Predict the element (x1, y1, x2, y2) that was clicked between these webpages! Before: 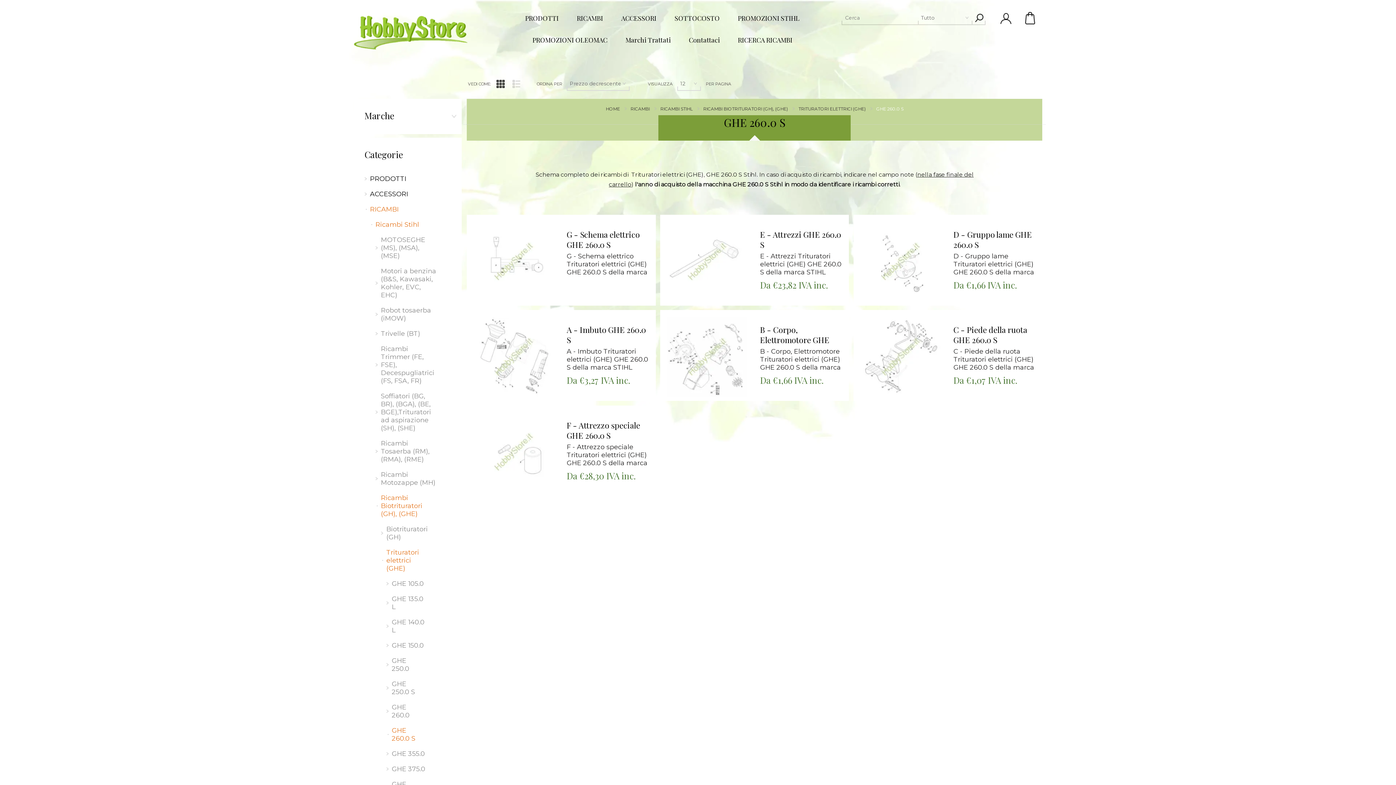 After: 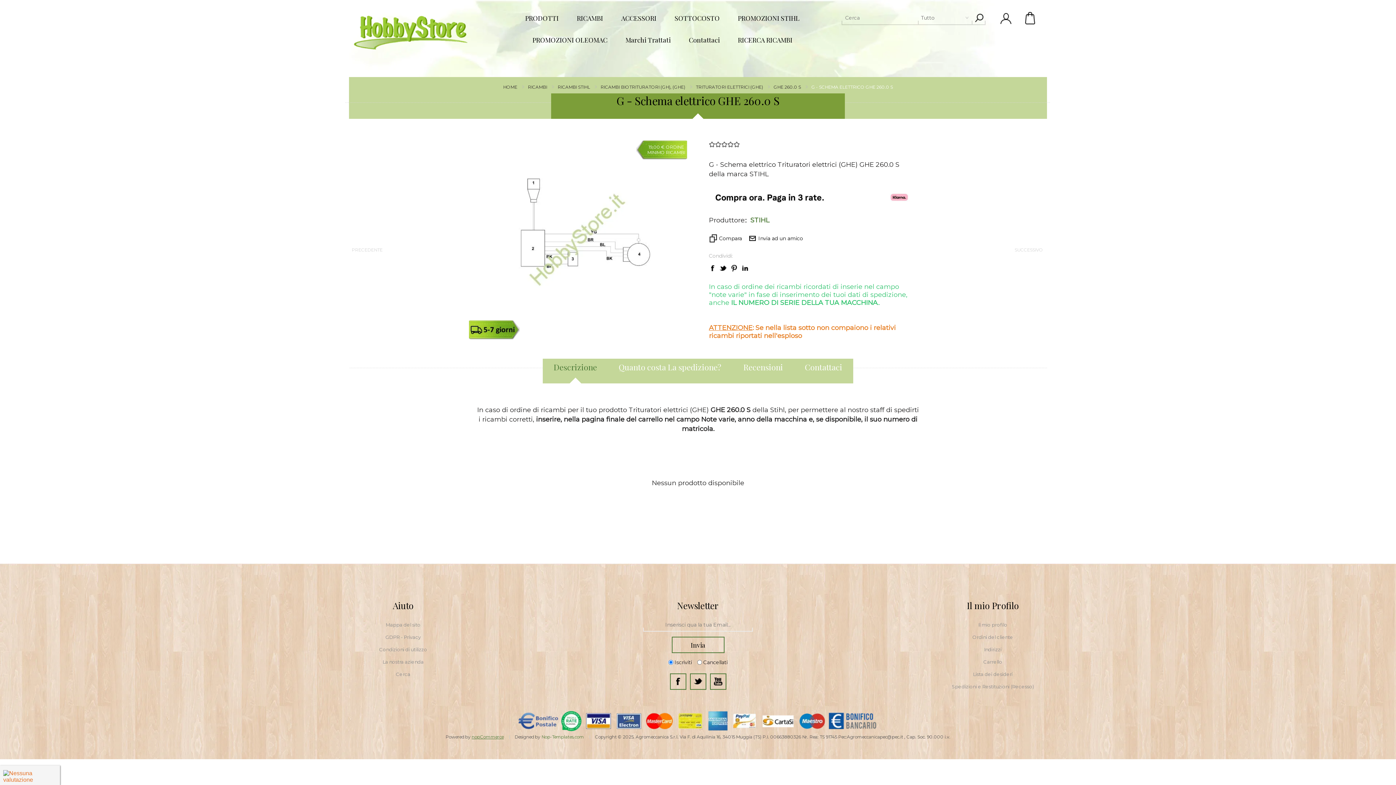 Action: bbox: (467, 214, 561, 309)